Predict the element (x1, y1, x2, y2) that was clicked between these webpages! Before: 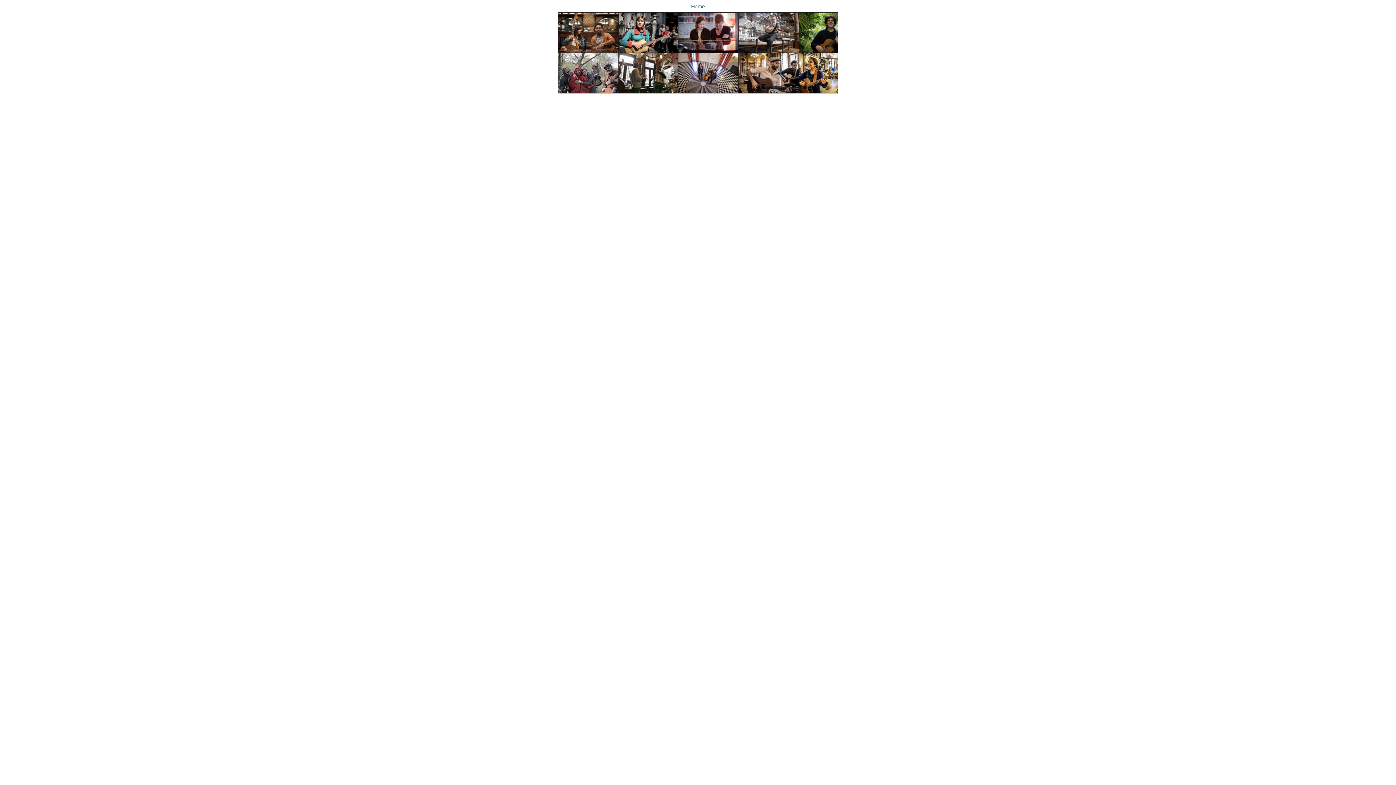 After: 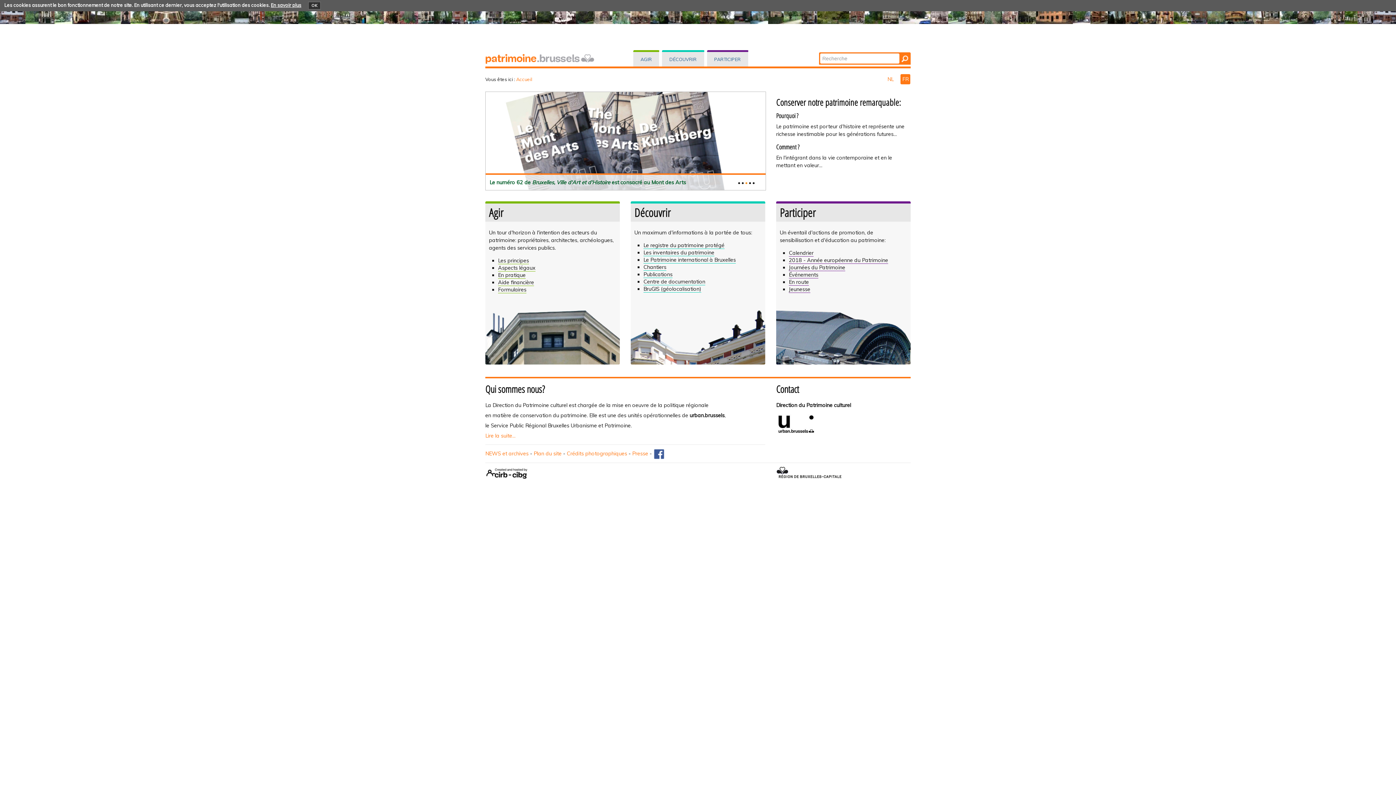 Action: label: Home
 bbox: (5, 2, 1390, 112)